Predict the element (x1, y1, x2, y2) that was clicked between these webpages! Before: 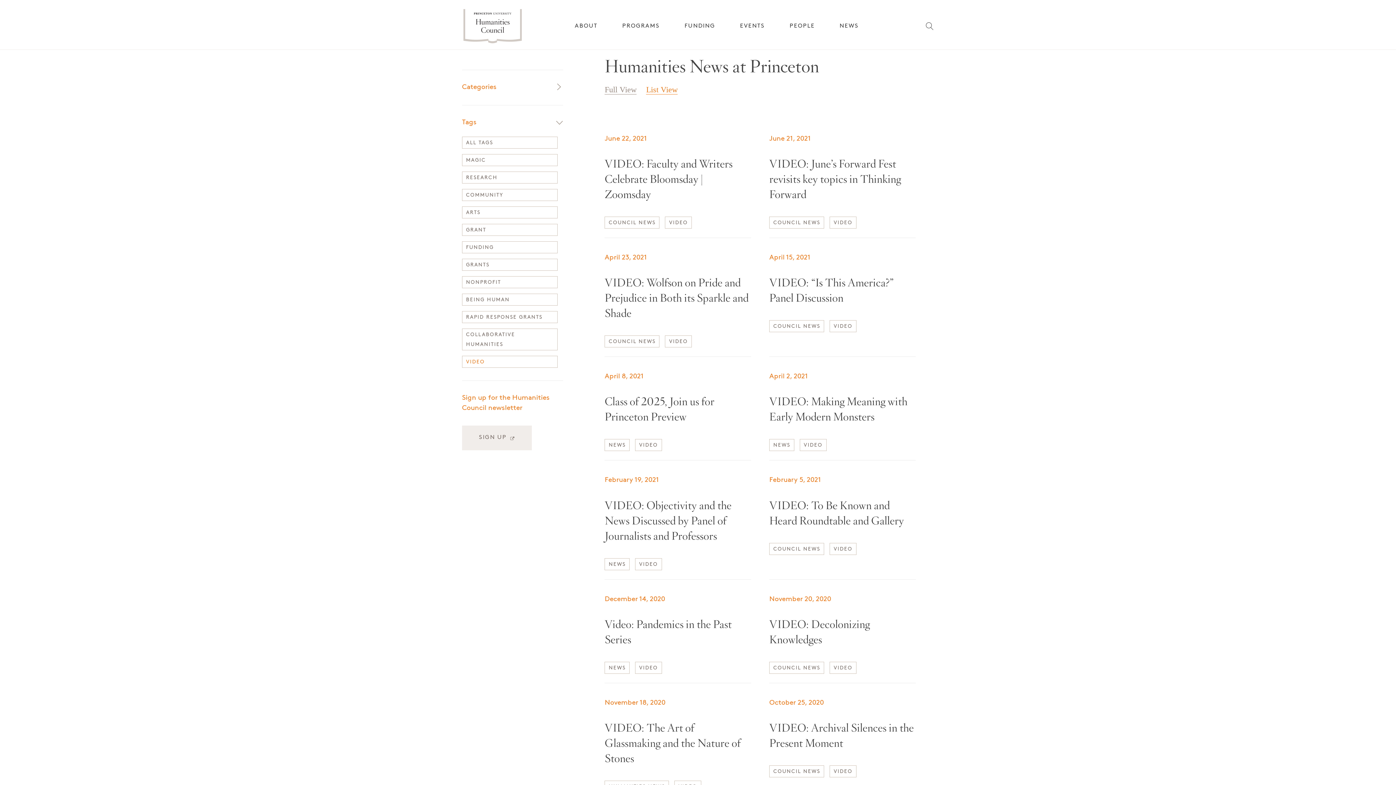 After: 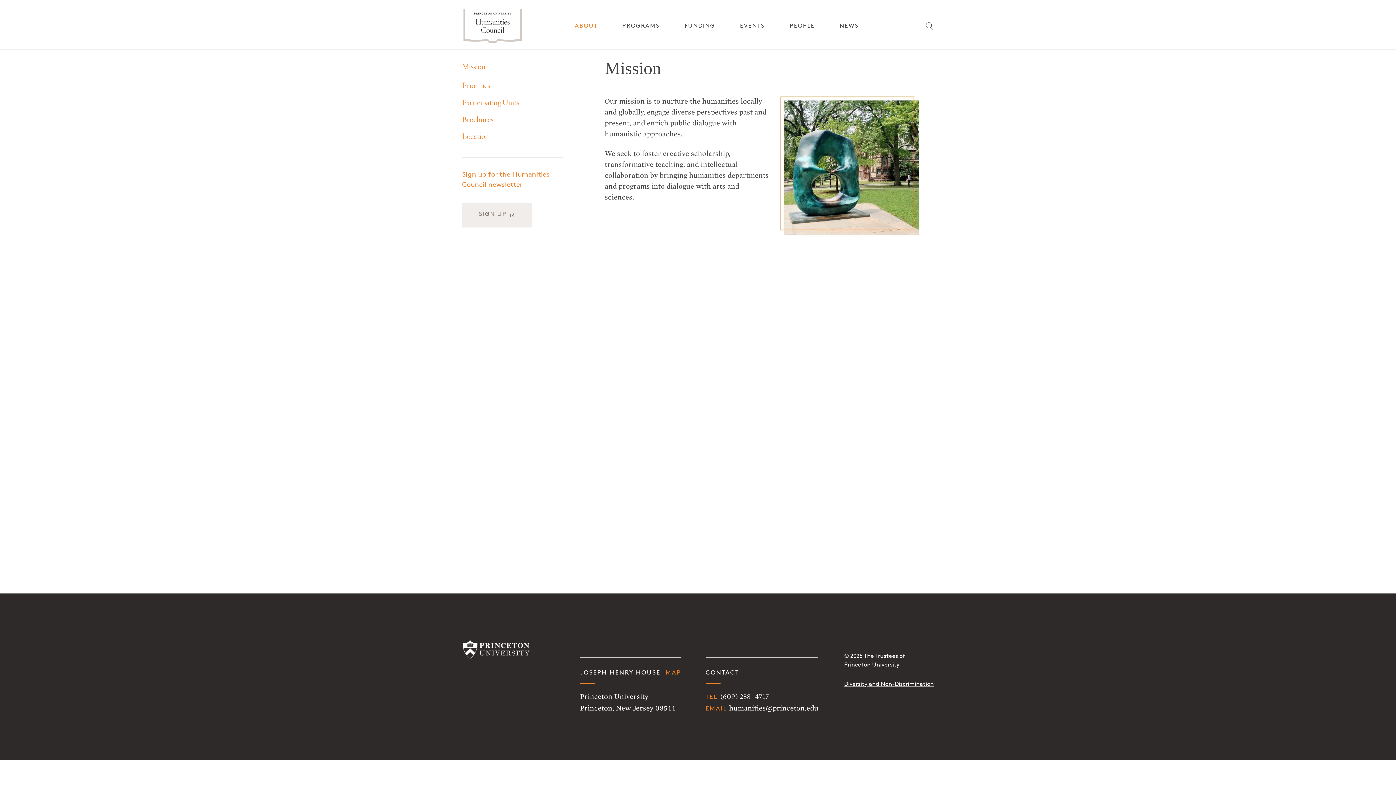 Action: bbox: (574, 23, 597, 29) label: ABOUT